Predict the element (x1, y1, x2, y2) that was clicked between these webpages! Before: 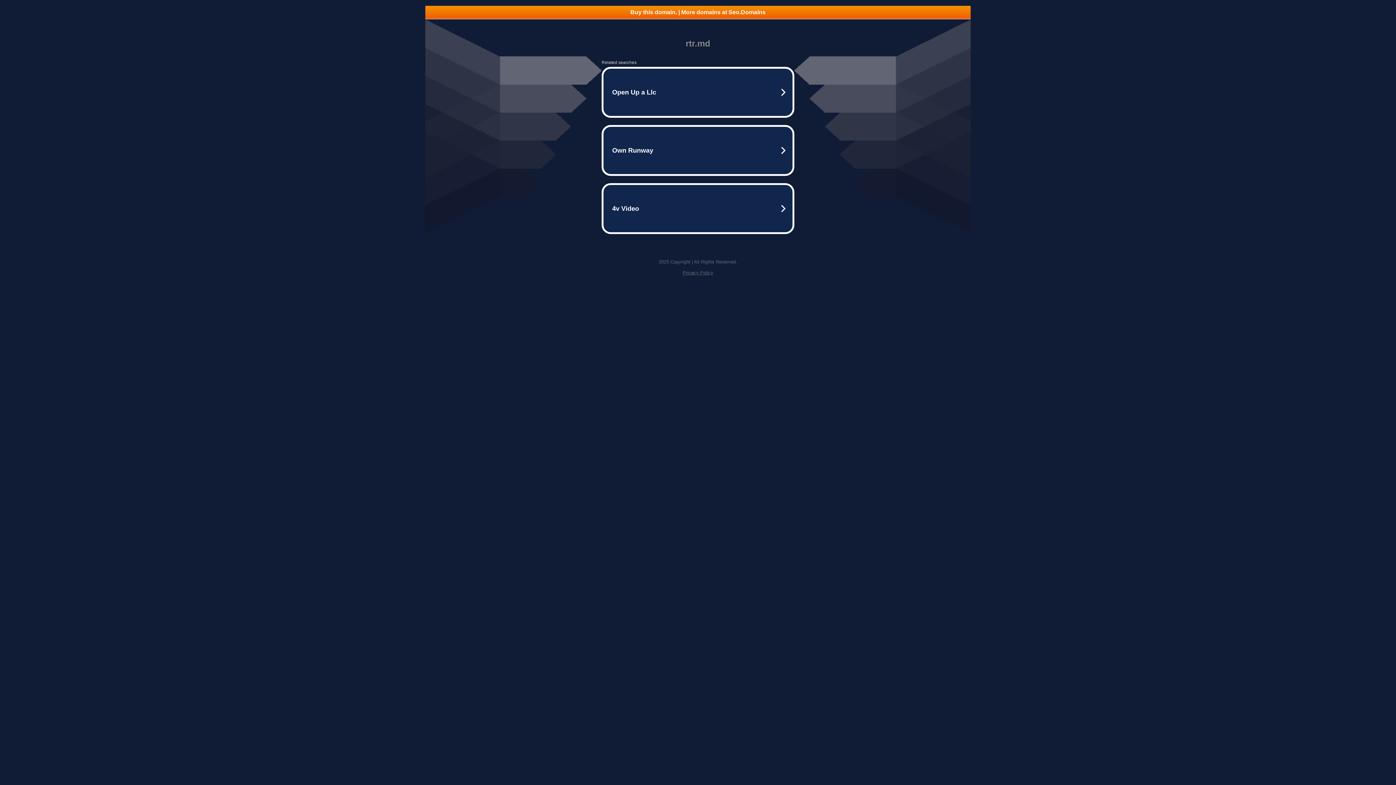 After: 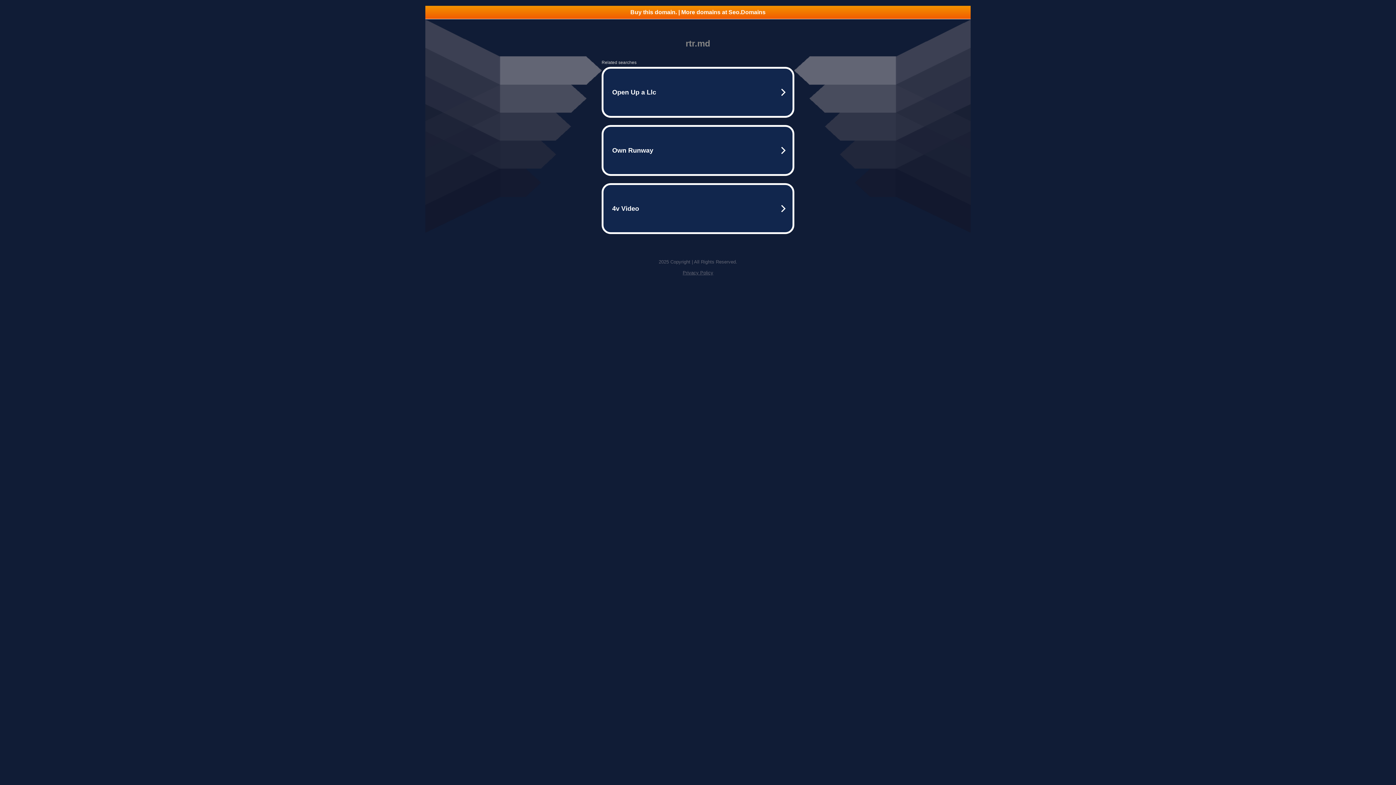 Action: label: Privacy Policy bbox: (682, 270, 713, 275)